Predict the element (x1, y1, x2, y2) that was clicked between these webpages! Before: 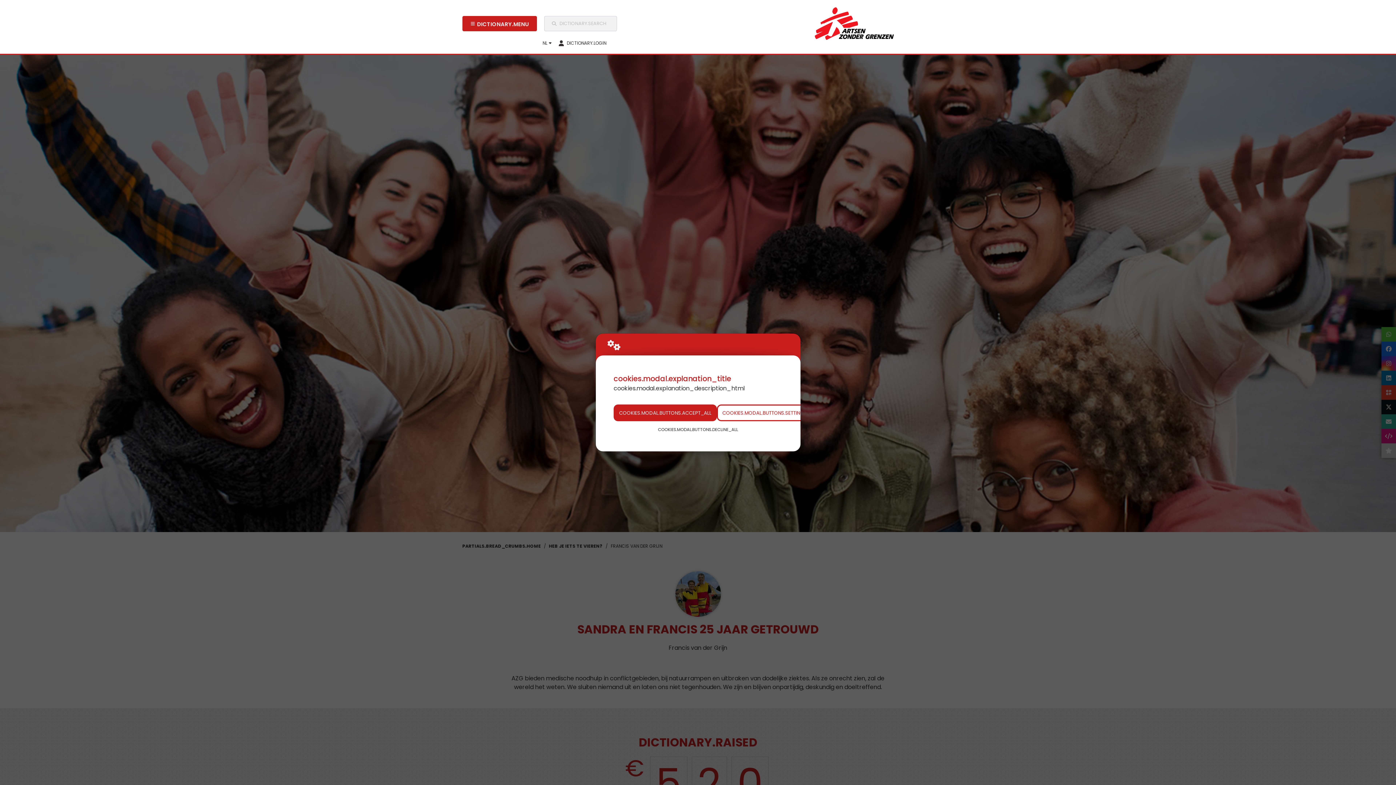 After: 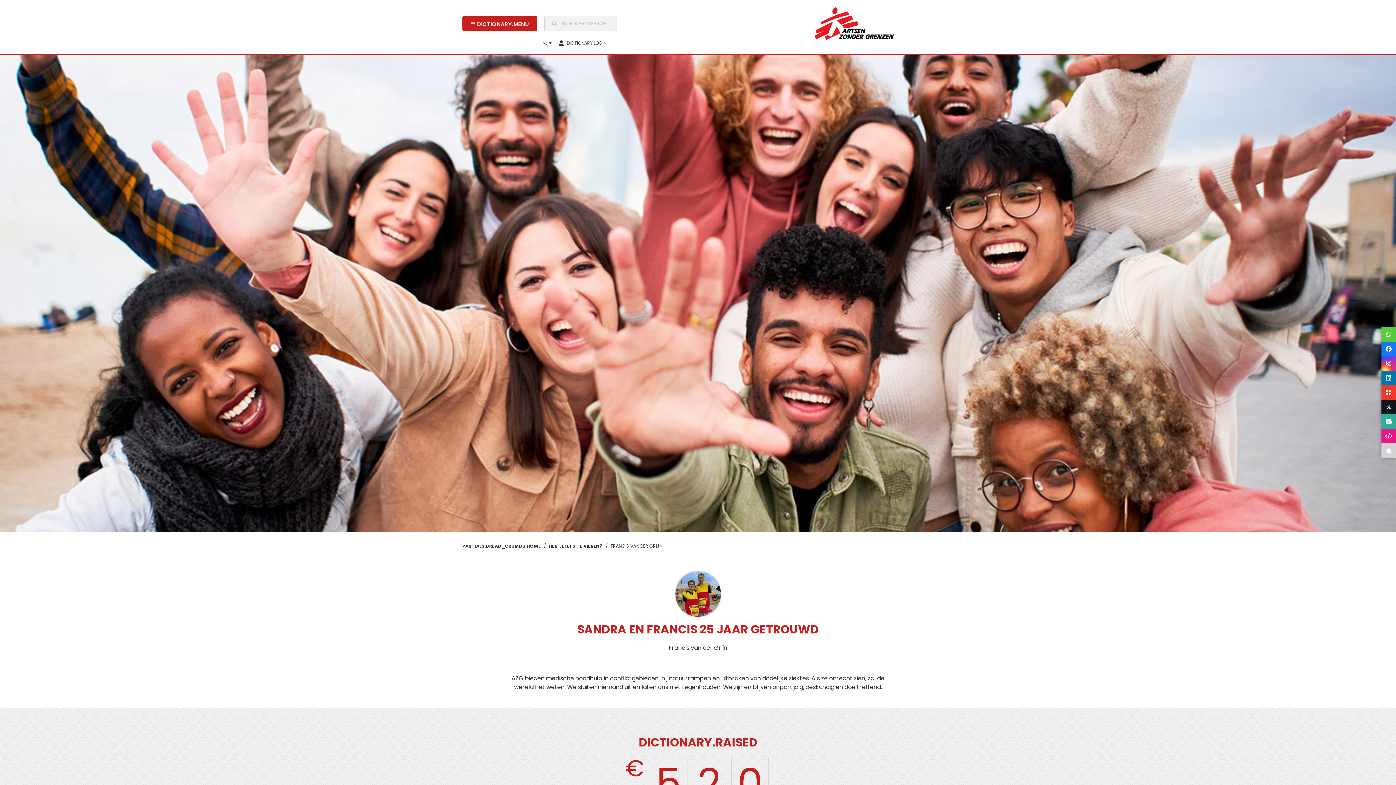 Action: label: COOKIES.MODAL.BUTTONS.ACCEPT_ALL bbox: (613, 404, 717, 421)